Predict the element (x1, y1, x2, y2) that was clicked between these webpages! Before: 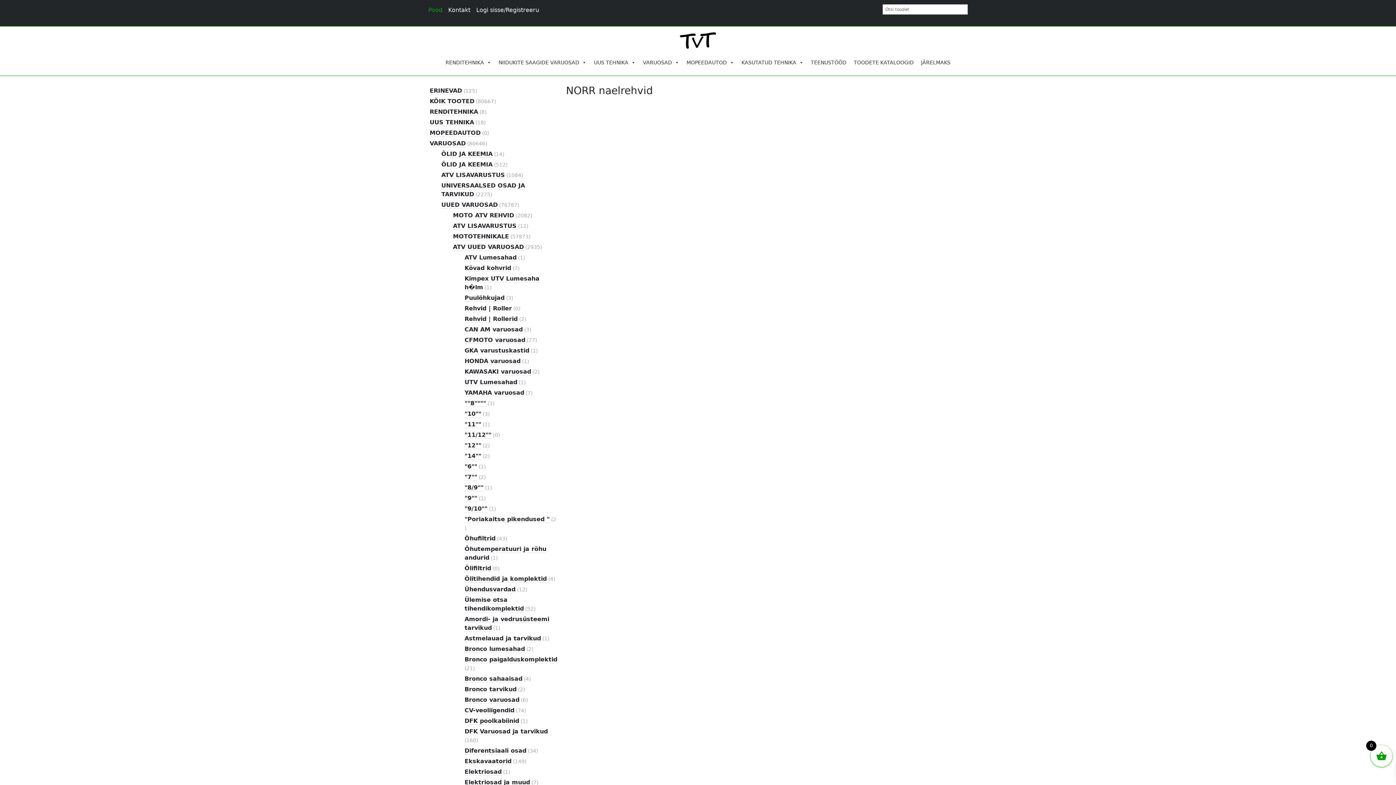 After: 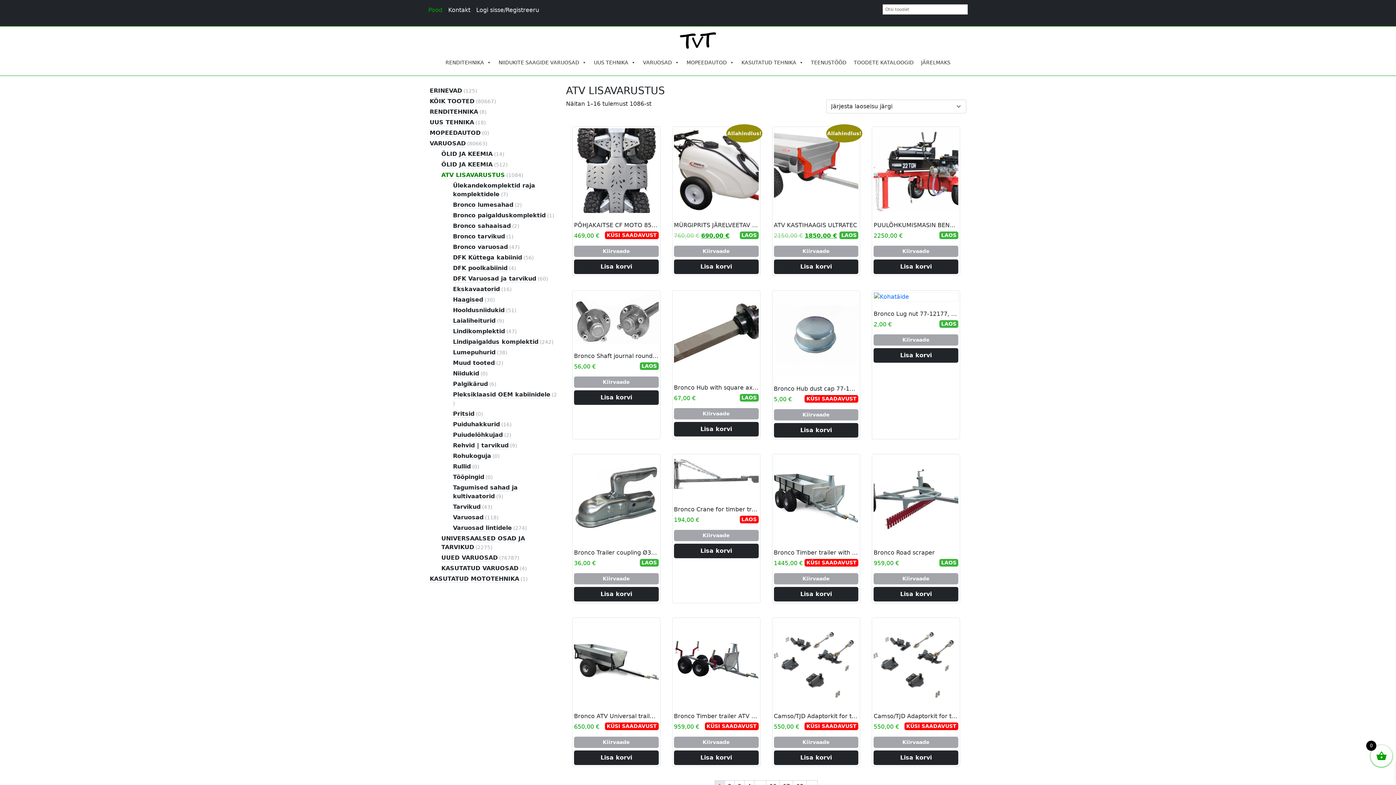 Action: label: ATV LISAVARUSTUS bbox: (441, 171, 505, 179)